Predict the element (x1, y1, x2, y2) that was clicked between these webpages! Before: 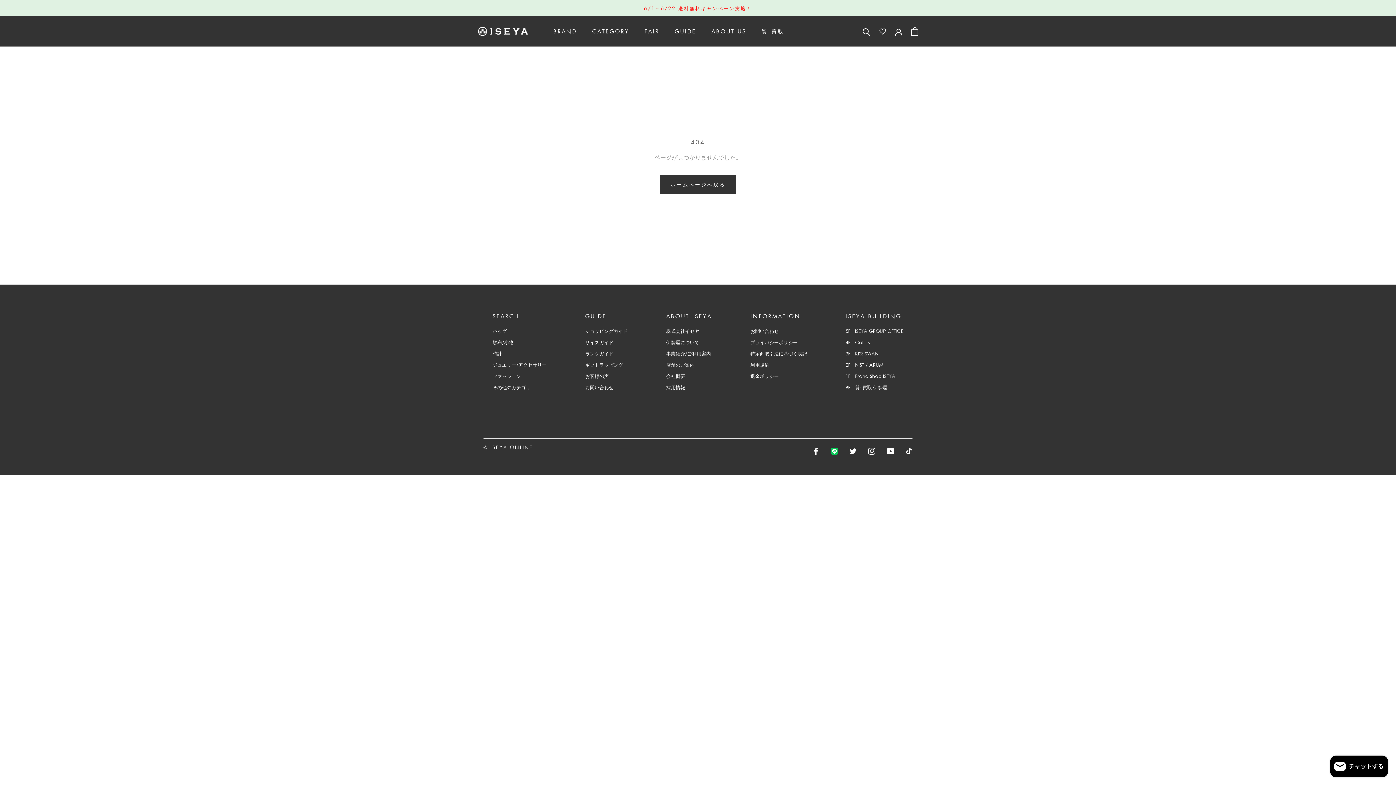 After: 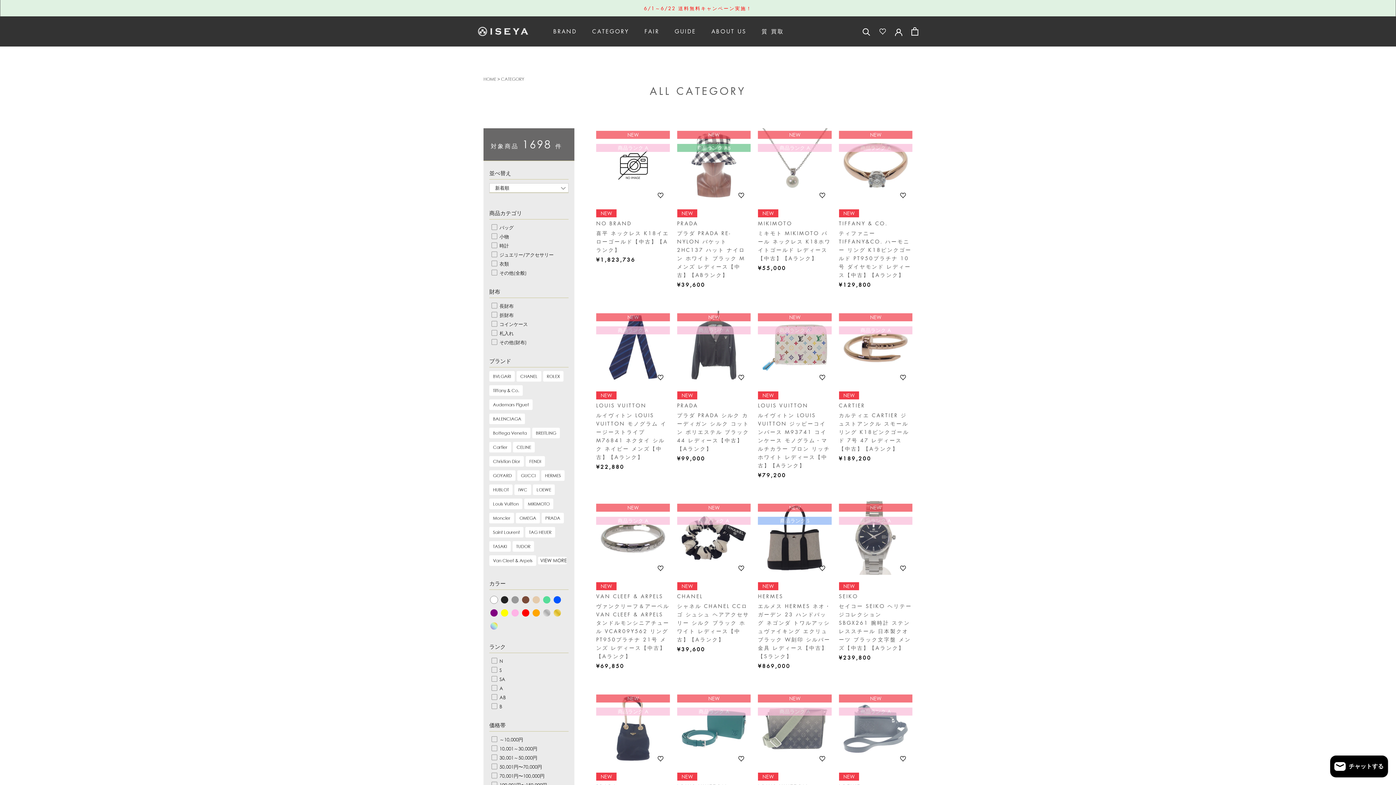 Action: label: CATEGORY bbox: (592, 27, 629, 34)